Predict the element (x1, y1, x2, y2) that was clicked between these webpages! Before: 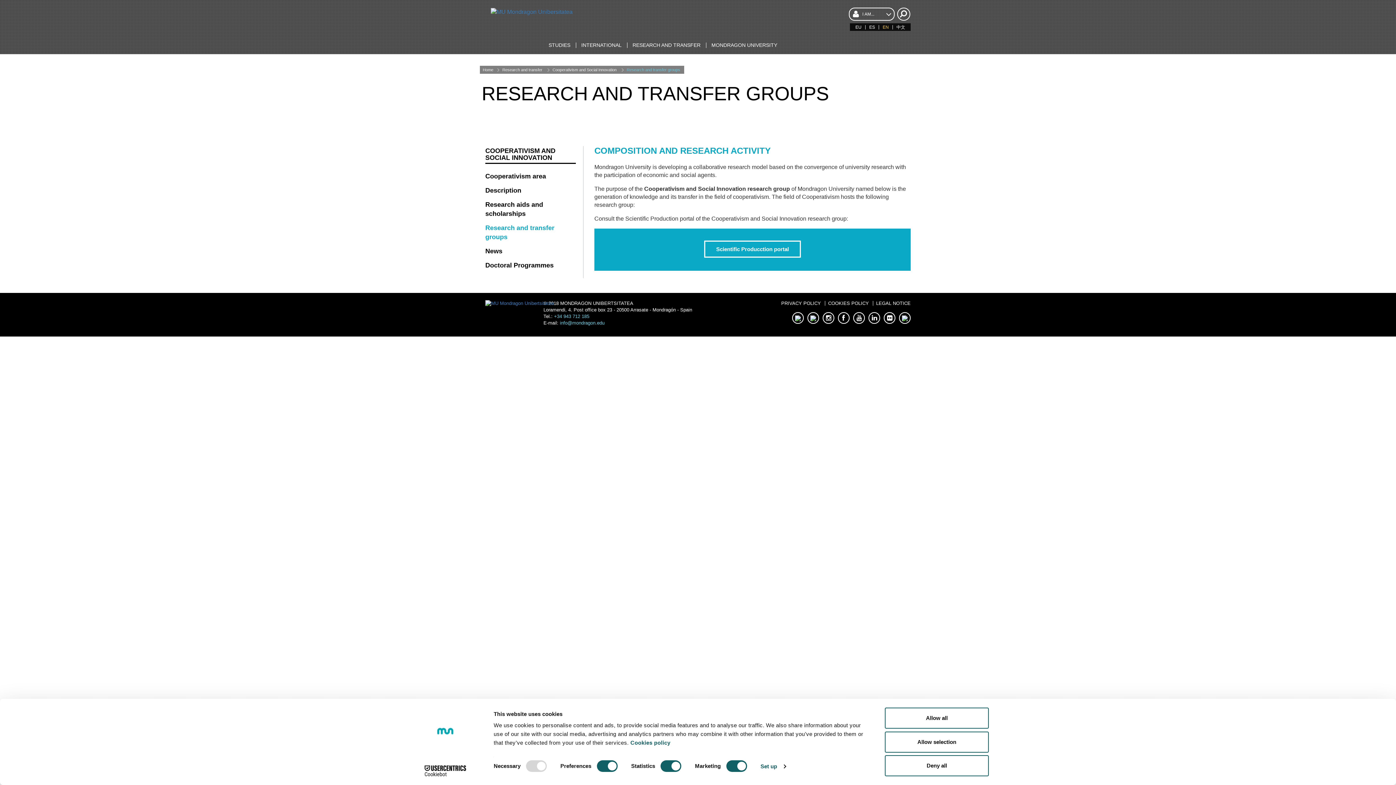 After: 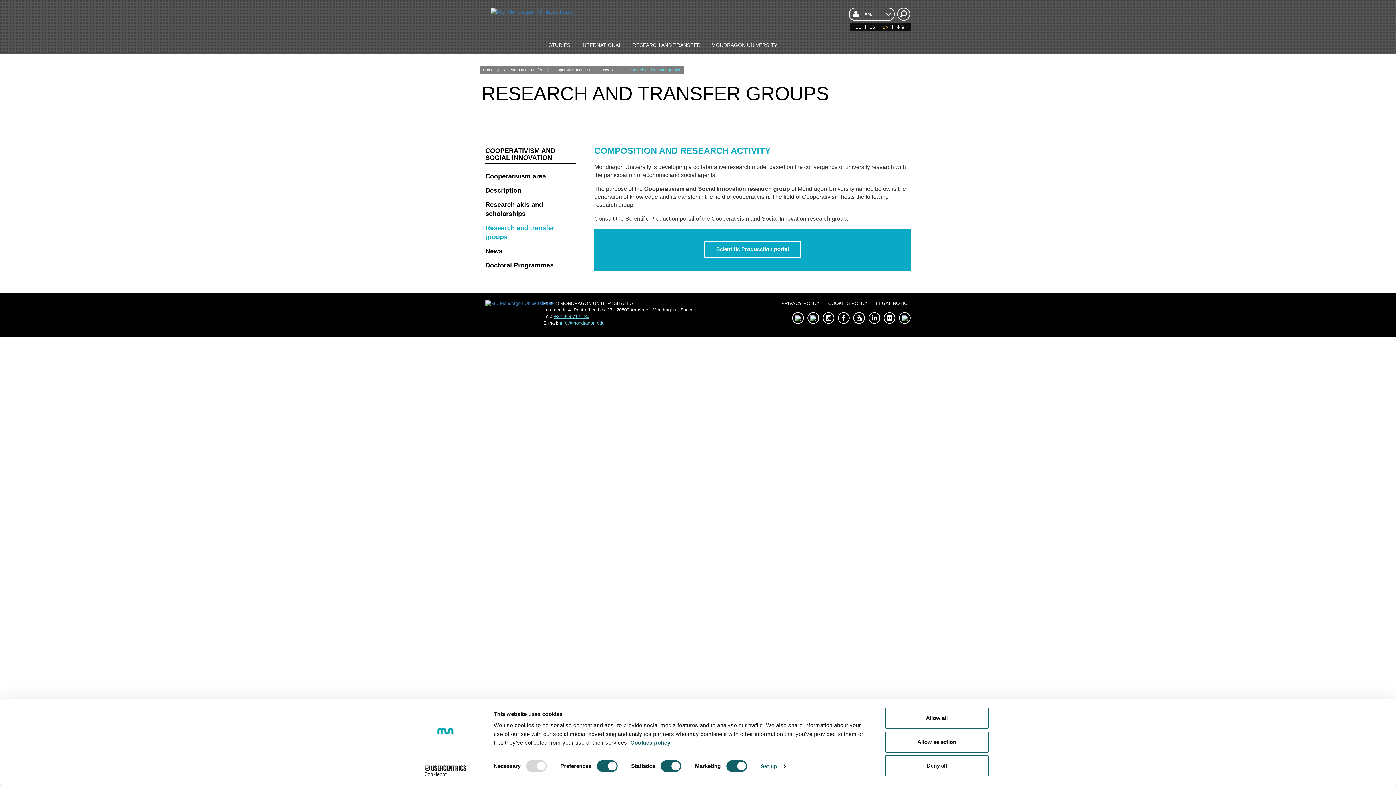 Action: bbox: (554, 313, 589, 319) label: +34 943 712 185